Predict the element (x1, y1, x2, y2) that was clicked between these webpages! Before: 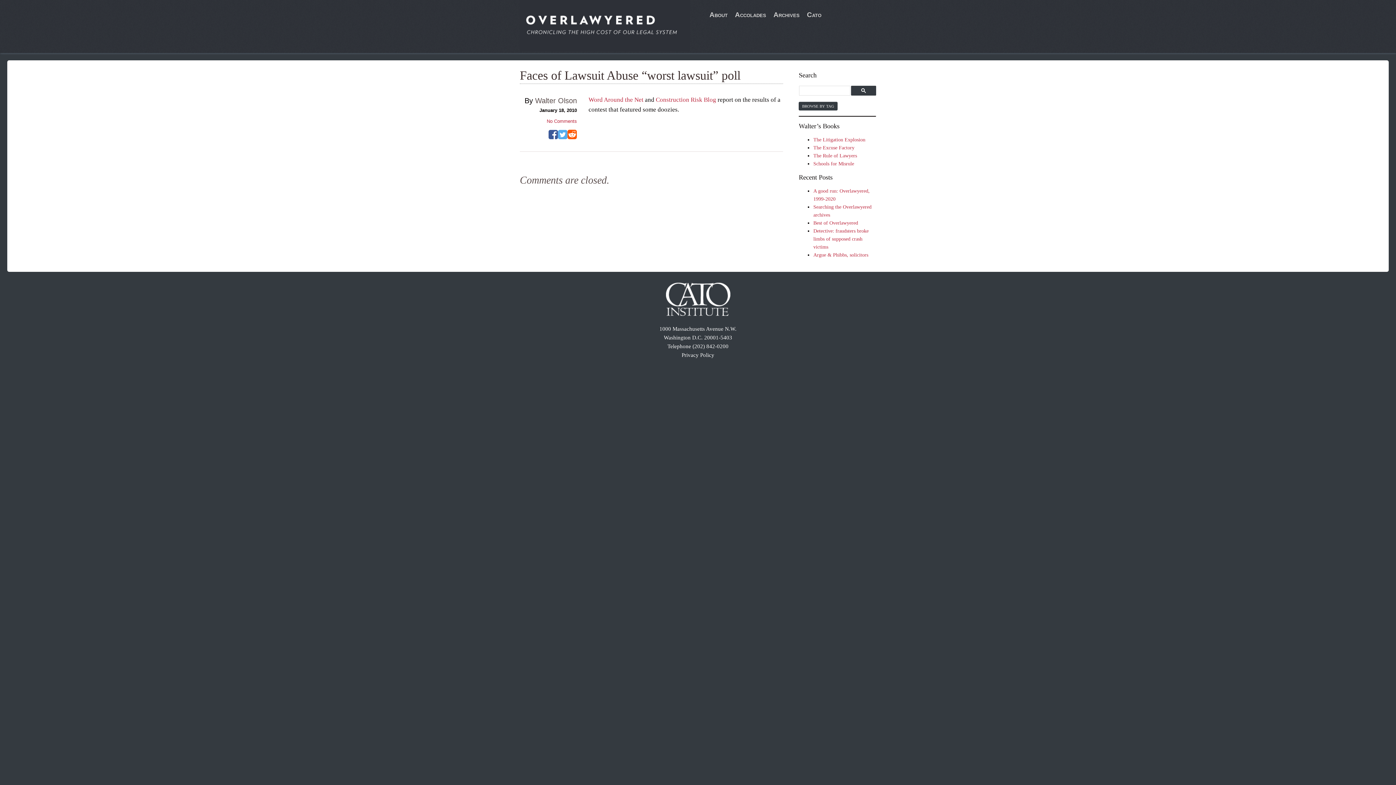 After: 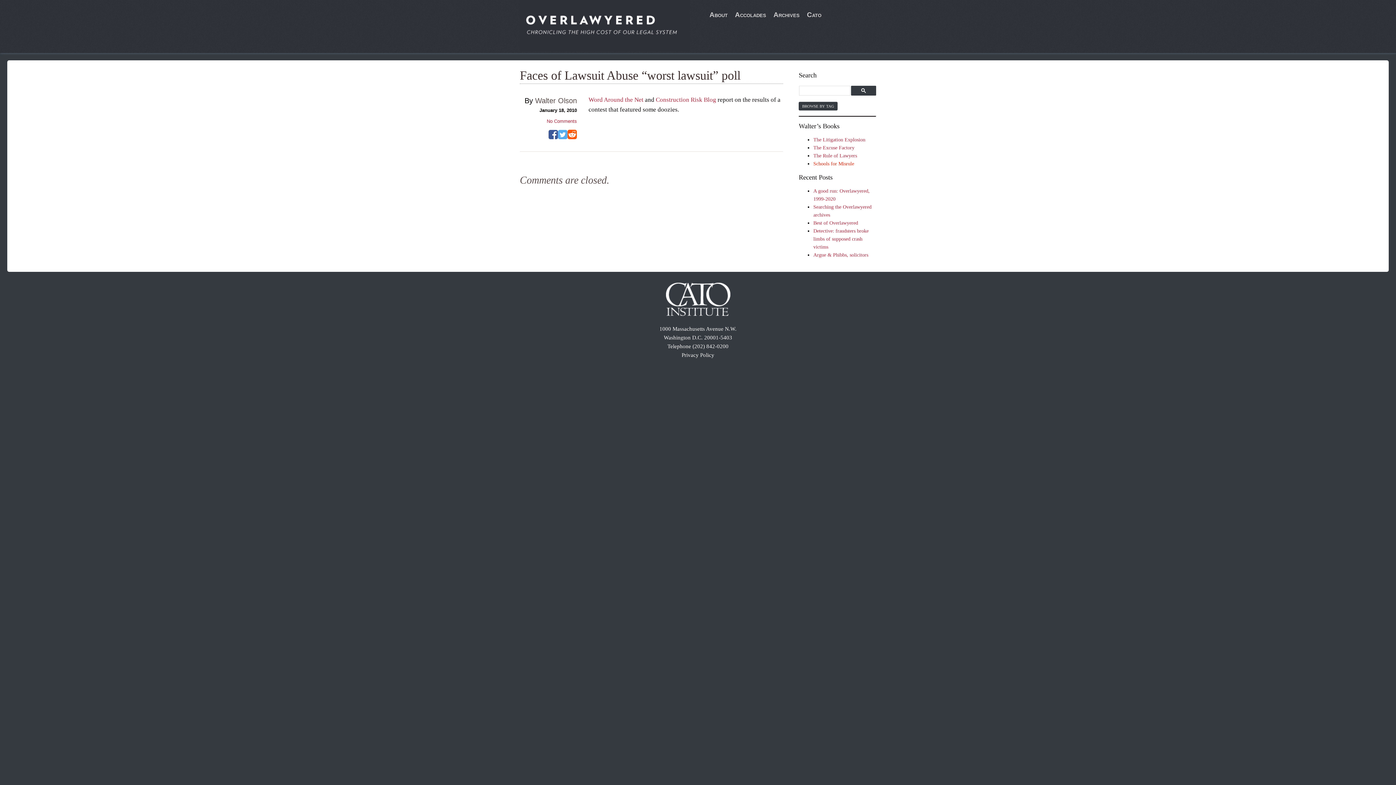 Action: bbox: (813, 160, 854, 166) label: Schools for Misrule